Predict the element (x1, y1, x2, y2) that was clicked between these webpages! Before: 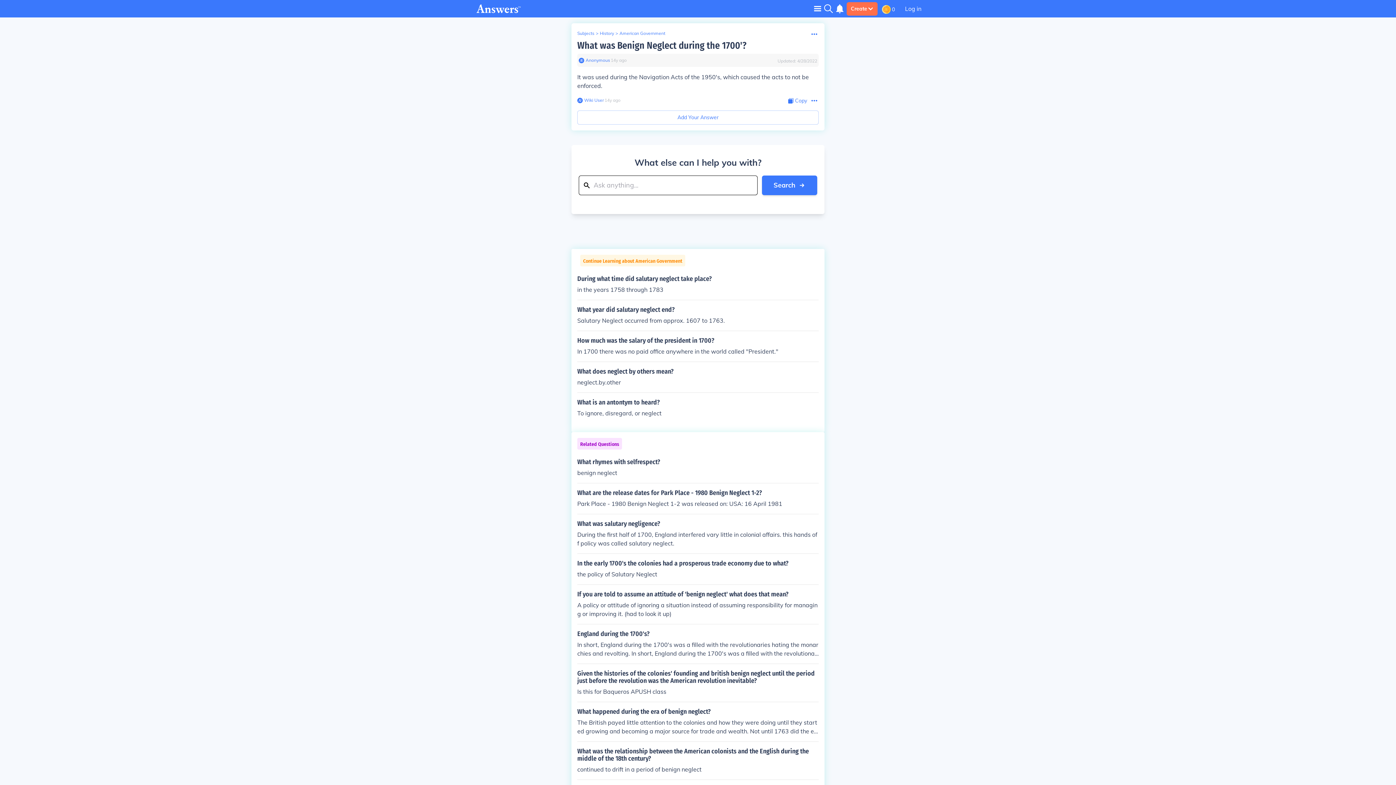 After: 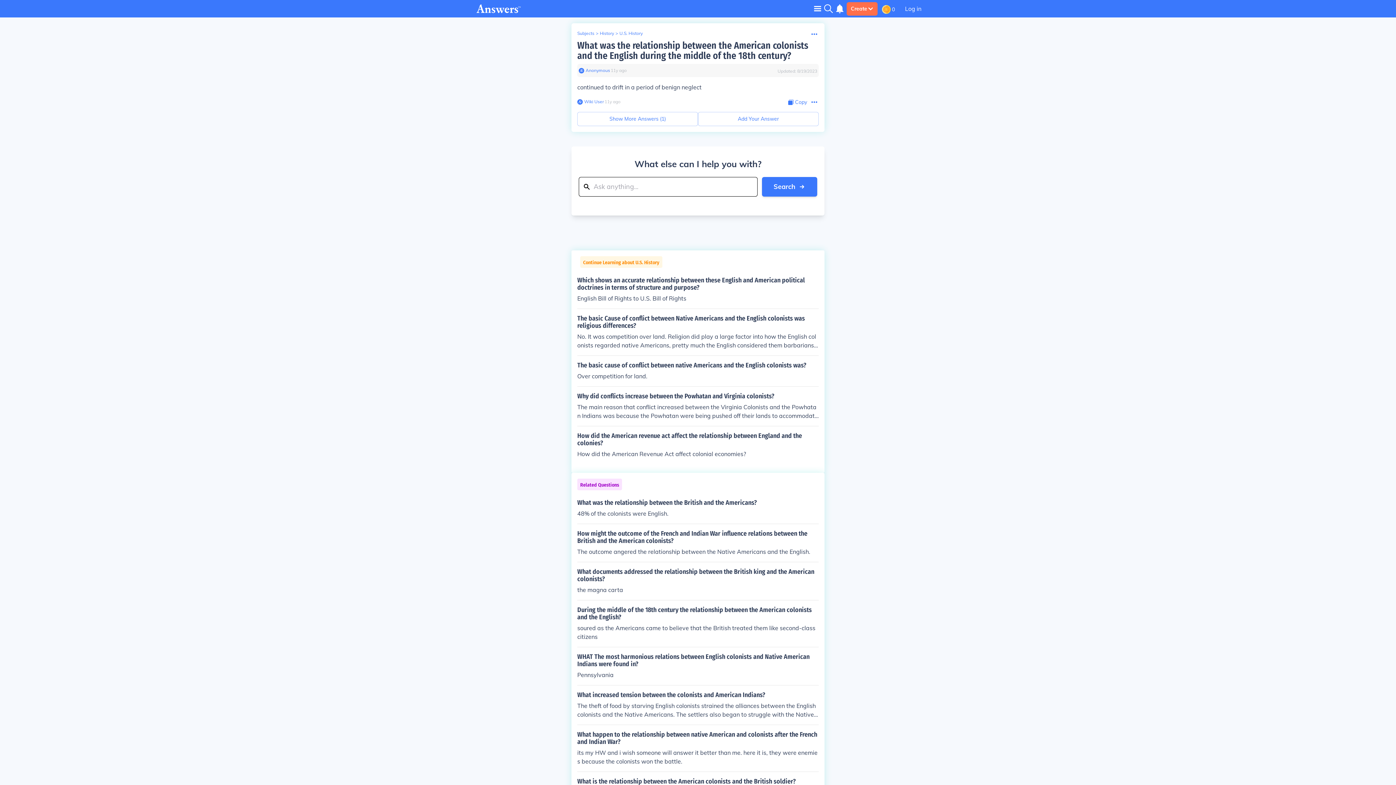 Action: label: What was the relationship between the American colonists and the English during the middle of the 18th century?

continued to drift in a period of benign neglect bbox: (577, 748, 818, 774)